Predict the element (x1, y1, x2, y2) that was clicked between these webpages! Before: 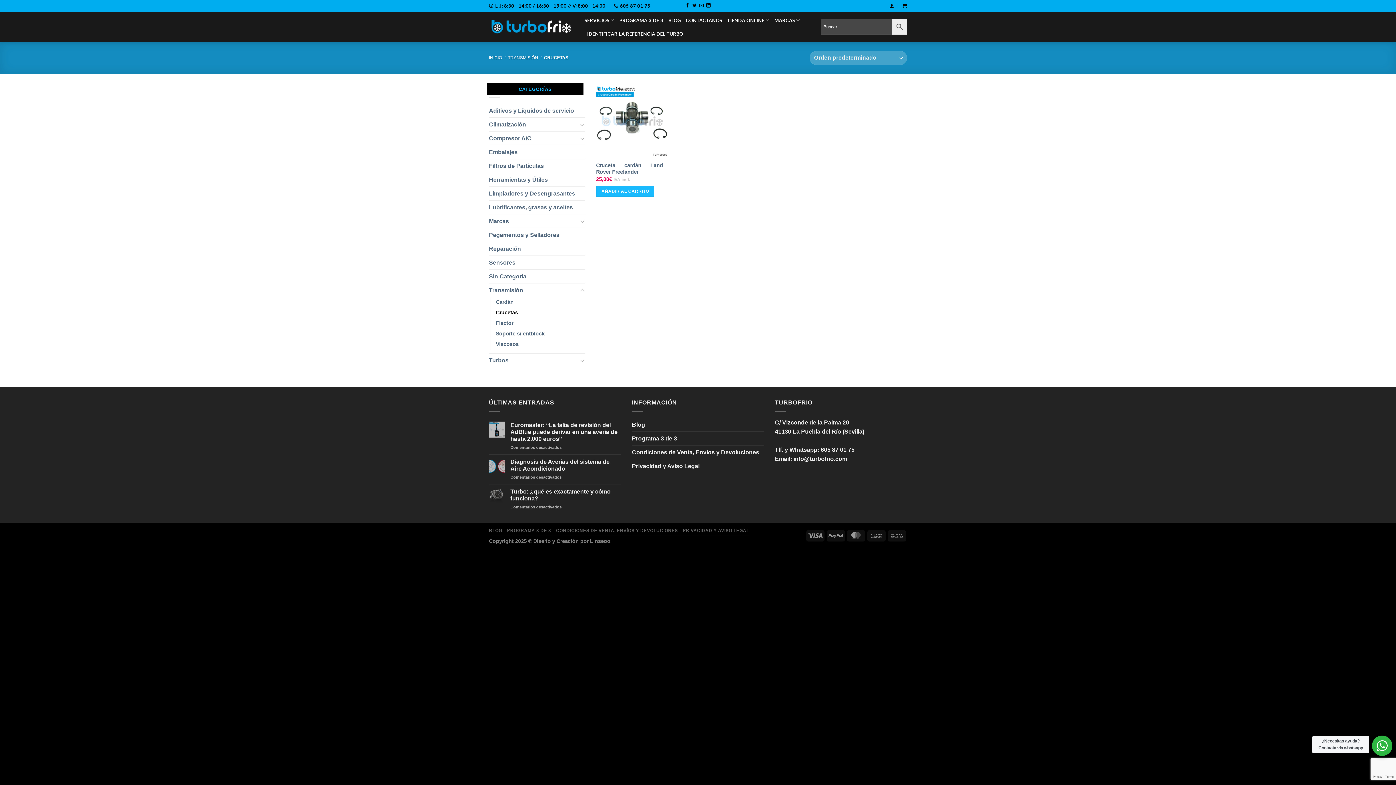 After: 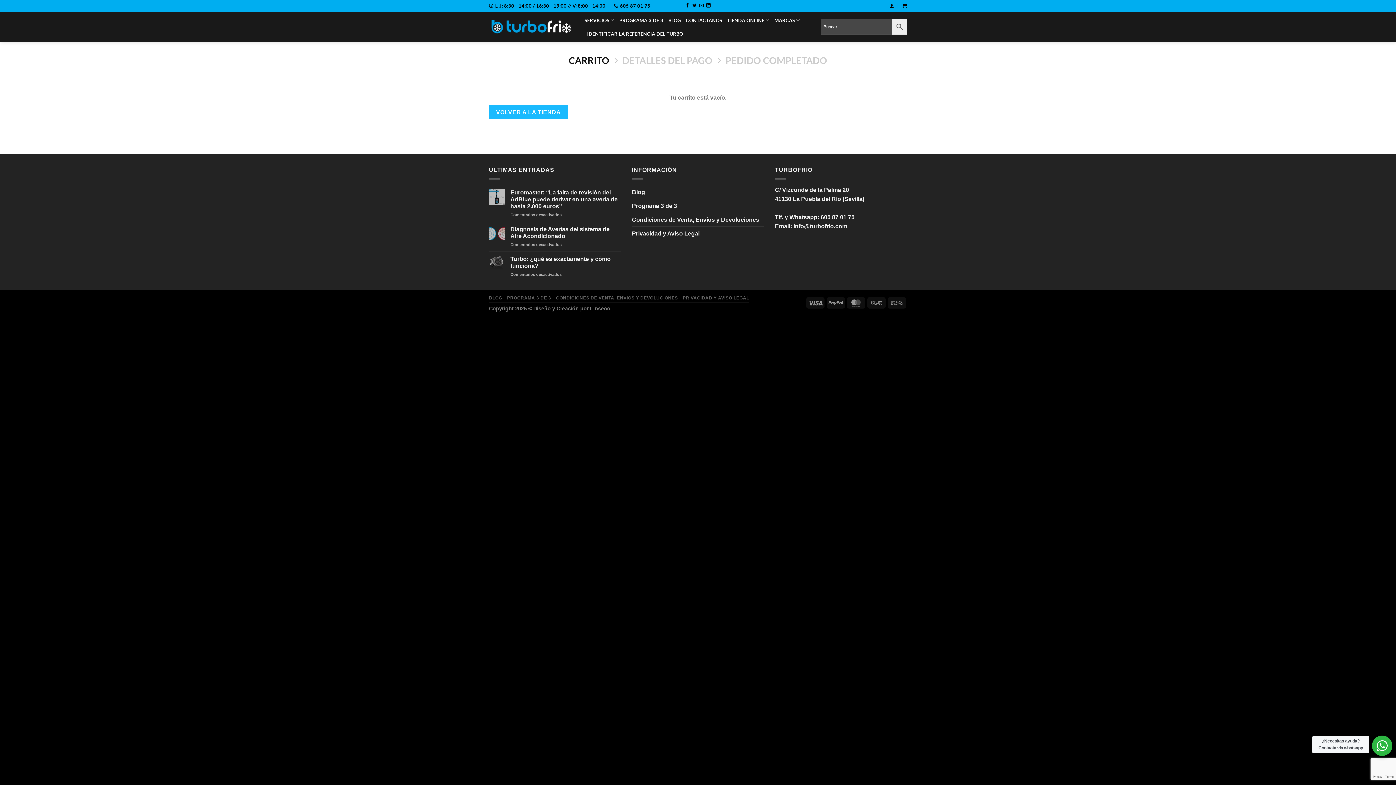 Action: bbox: (902, 1, 907, 10)